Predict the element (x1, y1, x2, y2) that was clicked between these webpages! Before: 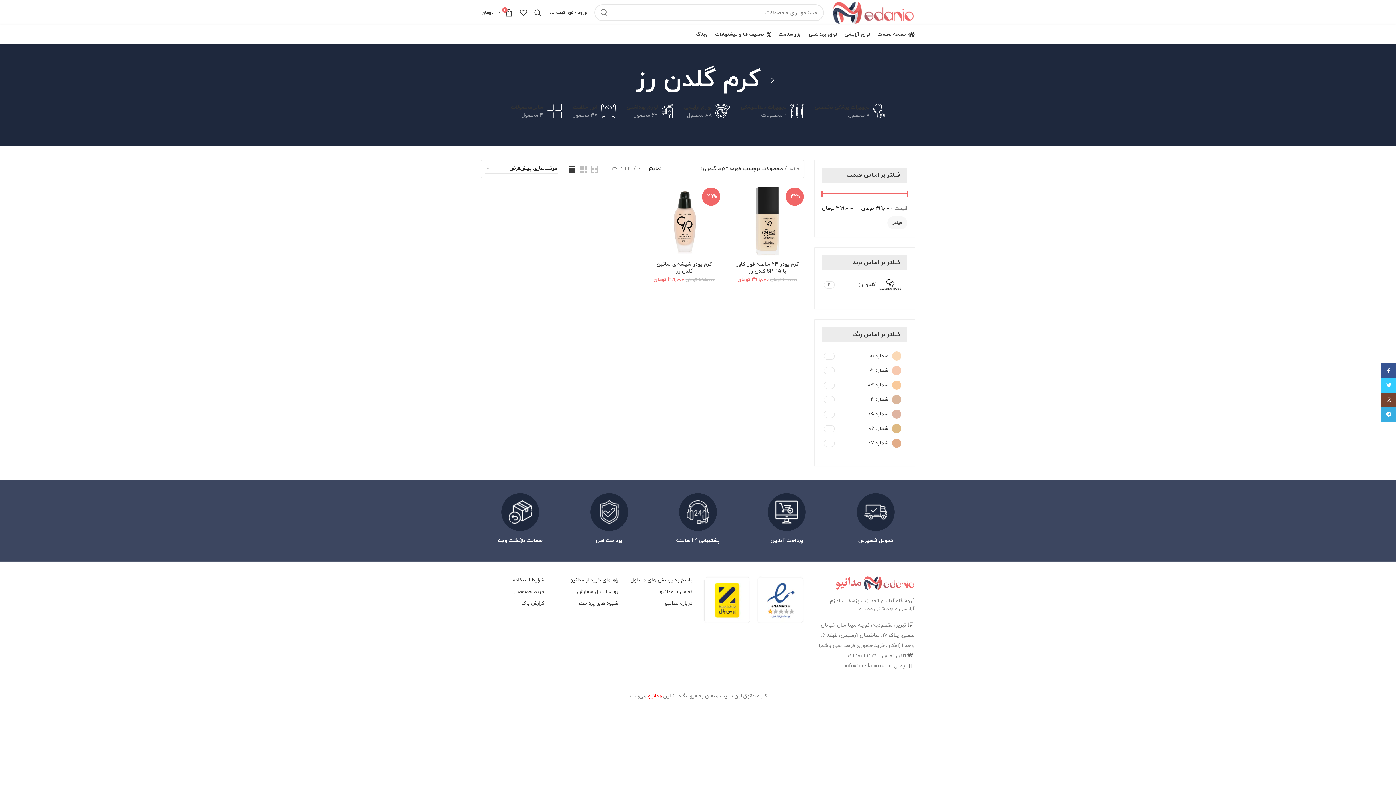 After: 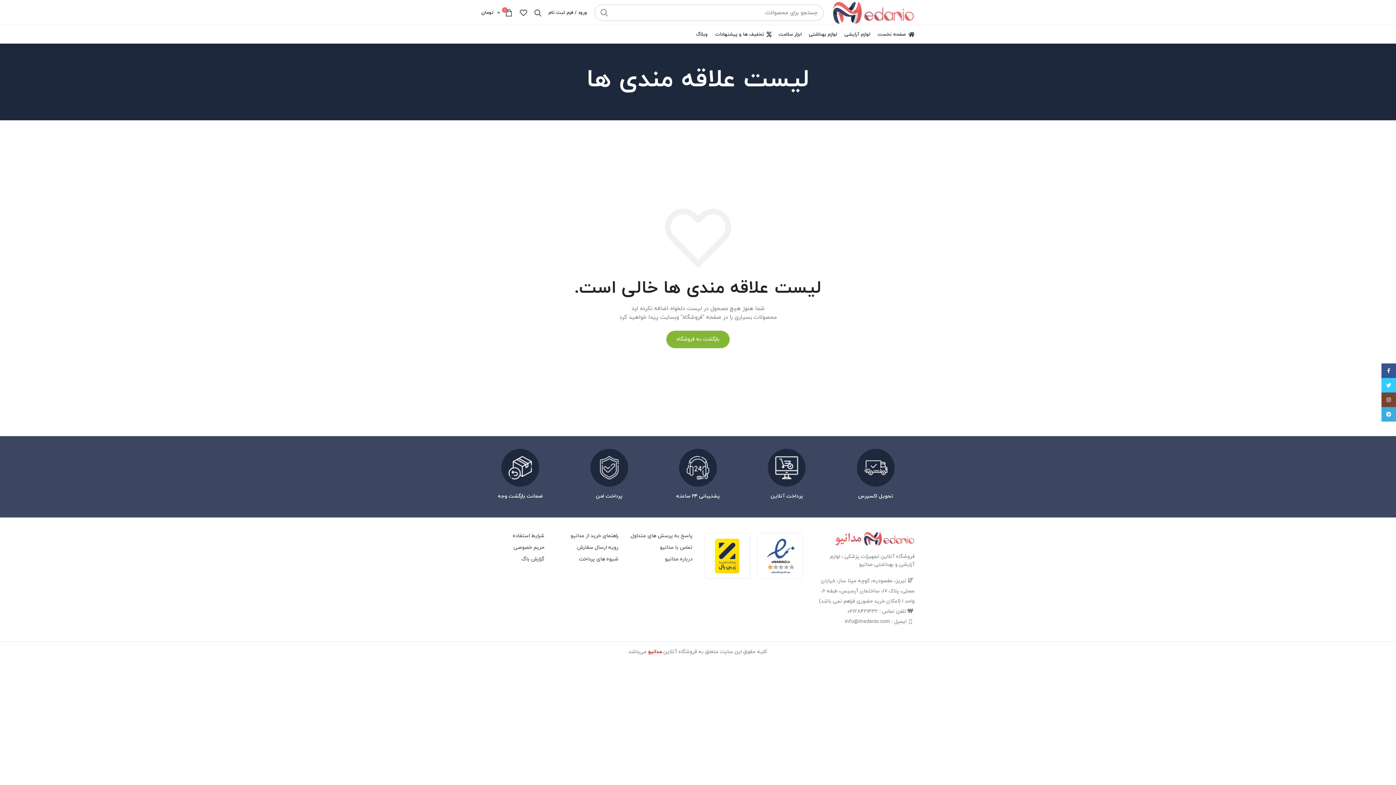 Action: bbox: (516, 5, 530, 20)